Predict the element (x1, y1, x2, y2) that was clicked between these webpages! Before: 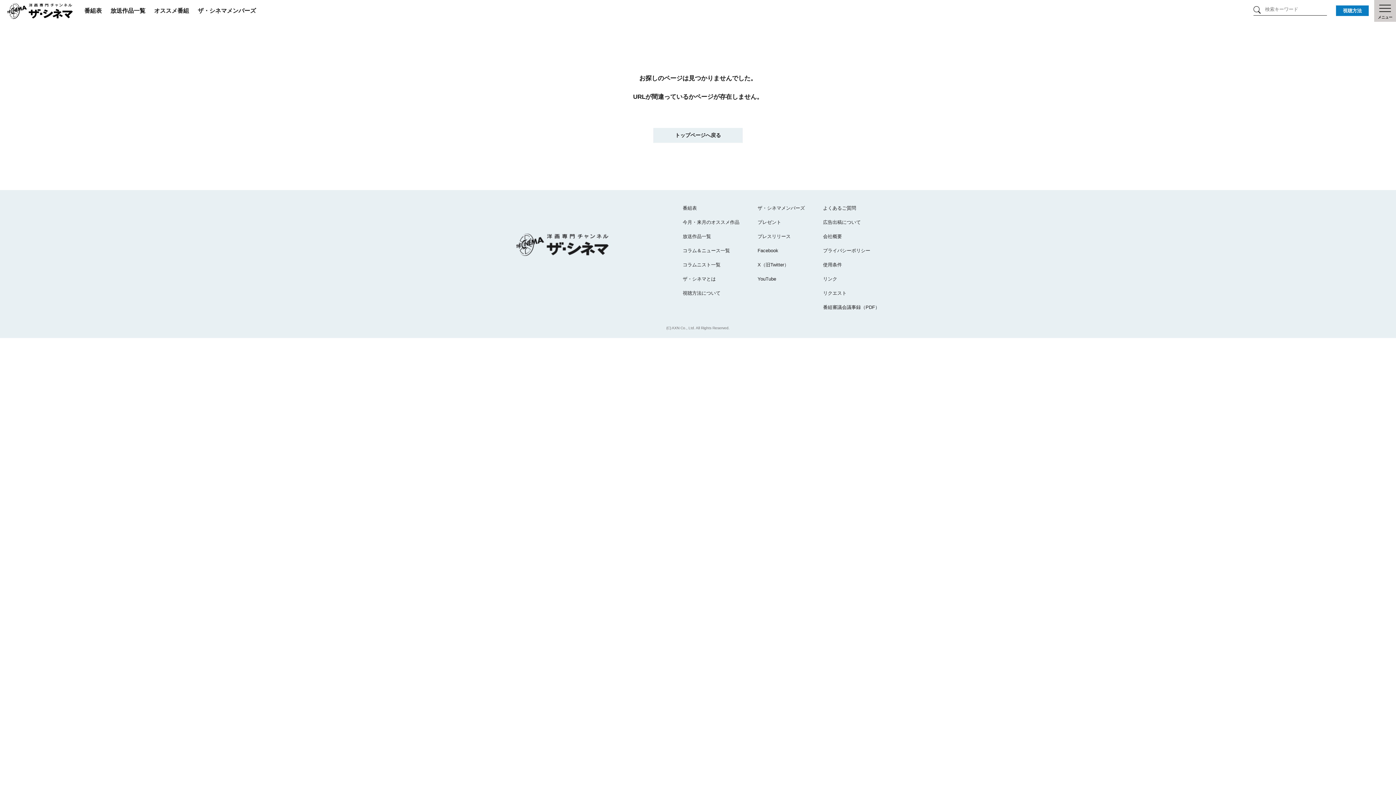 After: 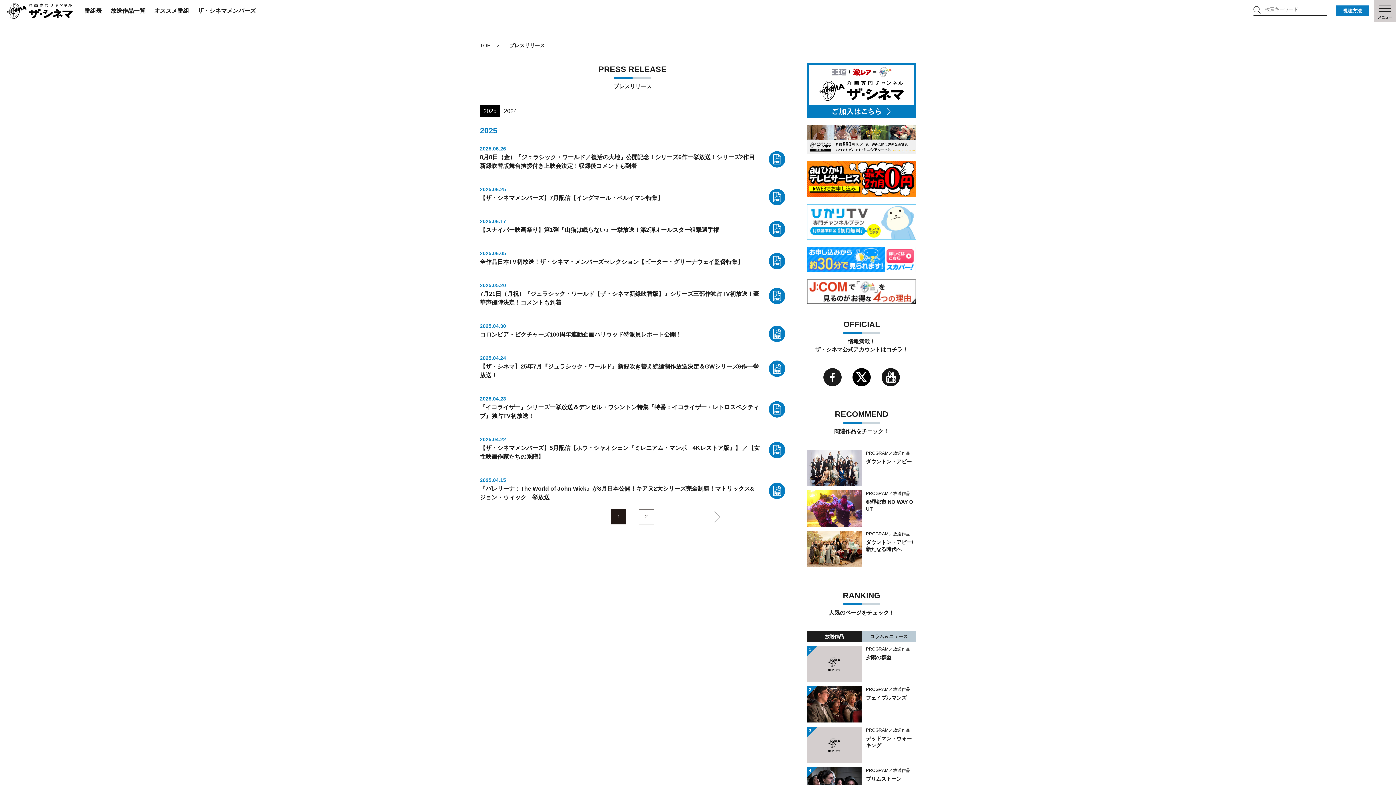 Action: bbox: (757, 233, 790, 239) label: プレスリリース